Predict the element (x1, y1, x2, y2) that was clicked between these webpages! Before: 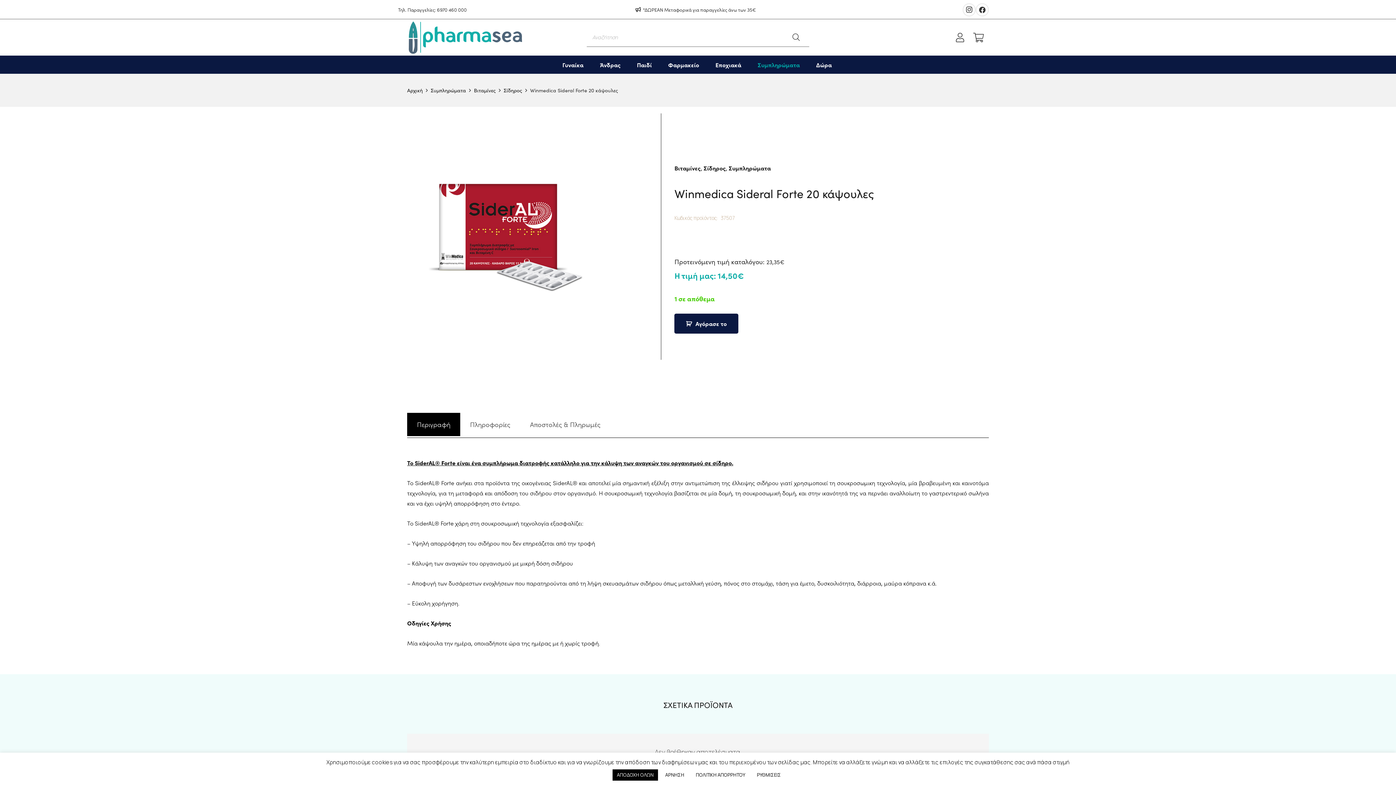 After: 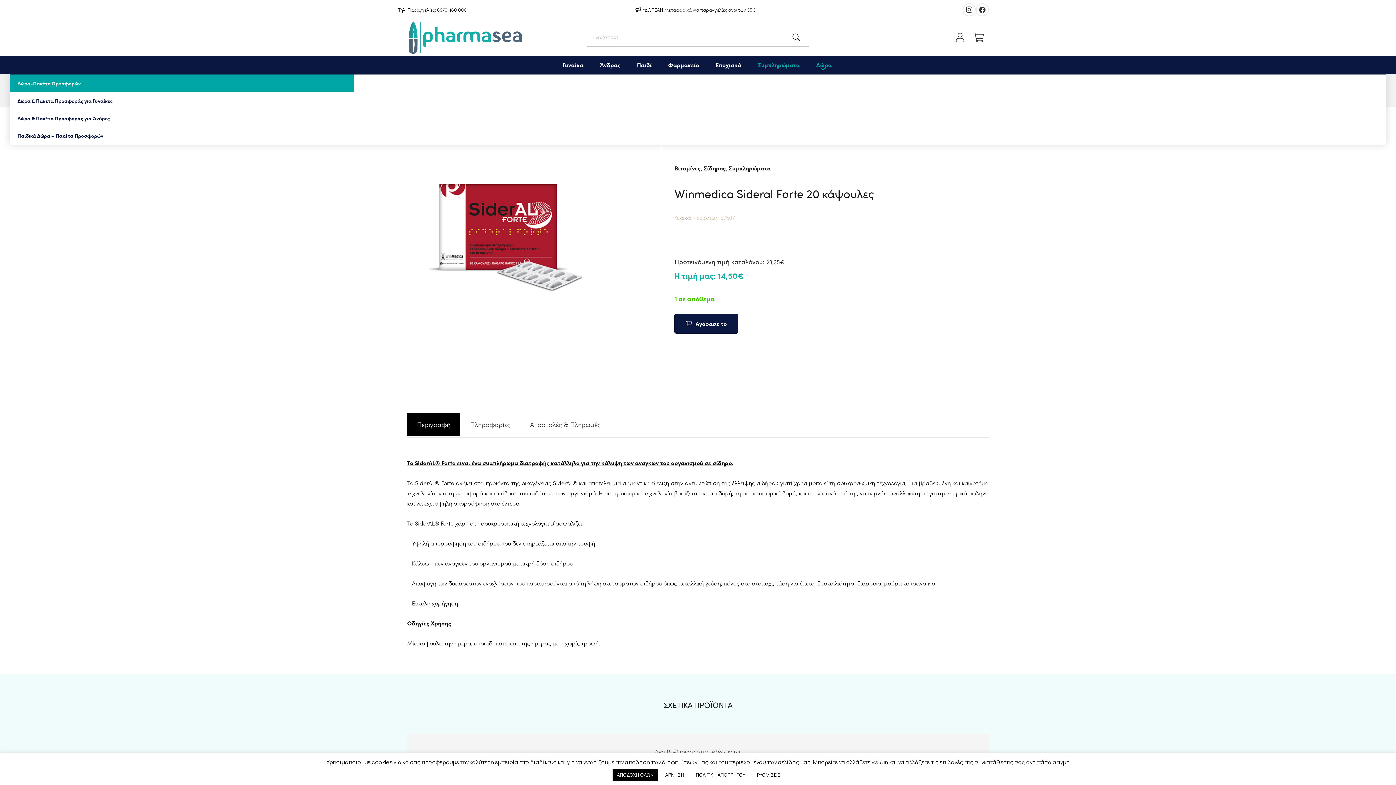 Action: label: Δώρα bbox: (809, 55, 841, 73)